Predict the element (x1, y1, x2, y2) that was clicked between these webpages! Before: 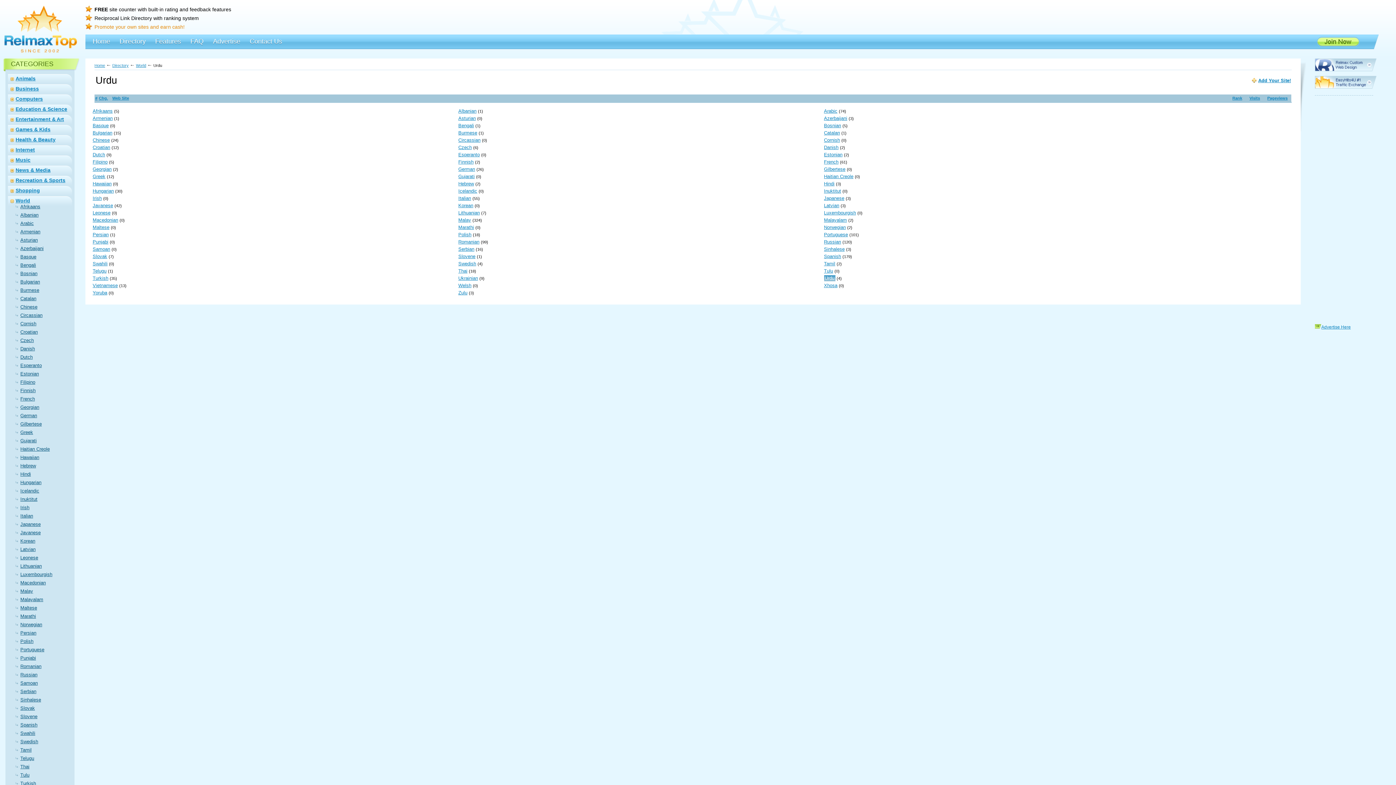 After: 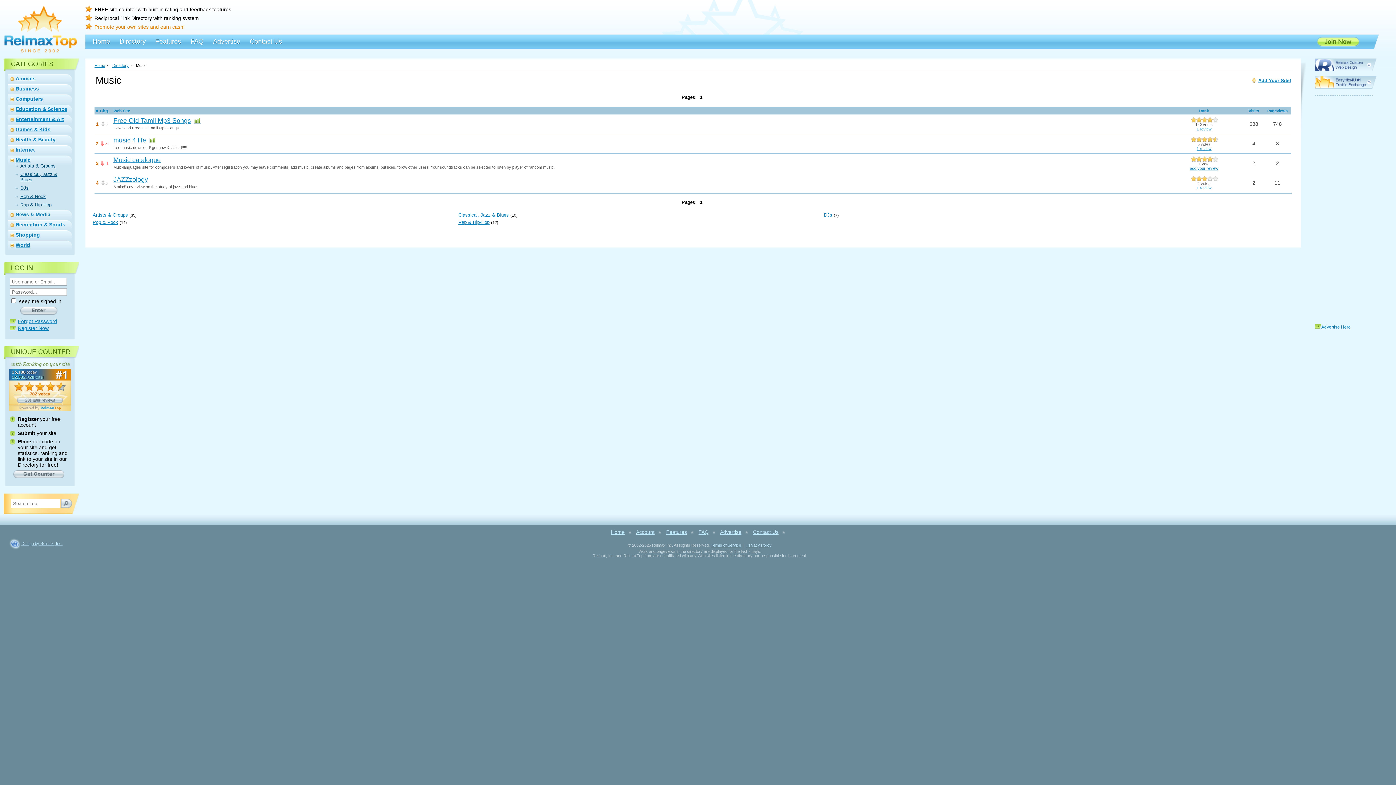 Action: label: Music bbox: (15, 157, 30, 162)